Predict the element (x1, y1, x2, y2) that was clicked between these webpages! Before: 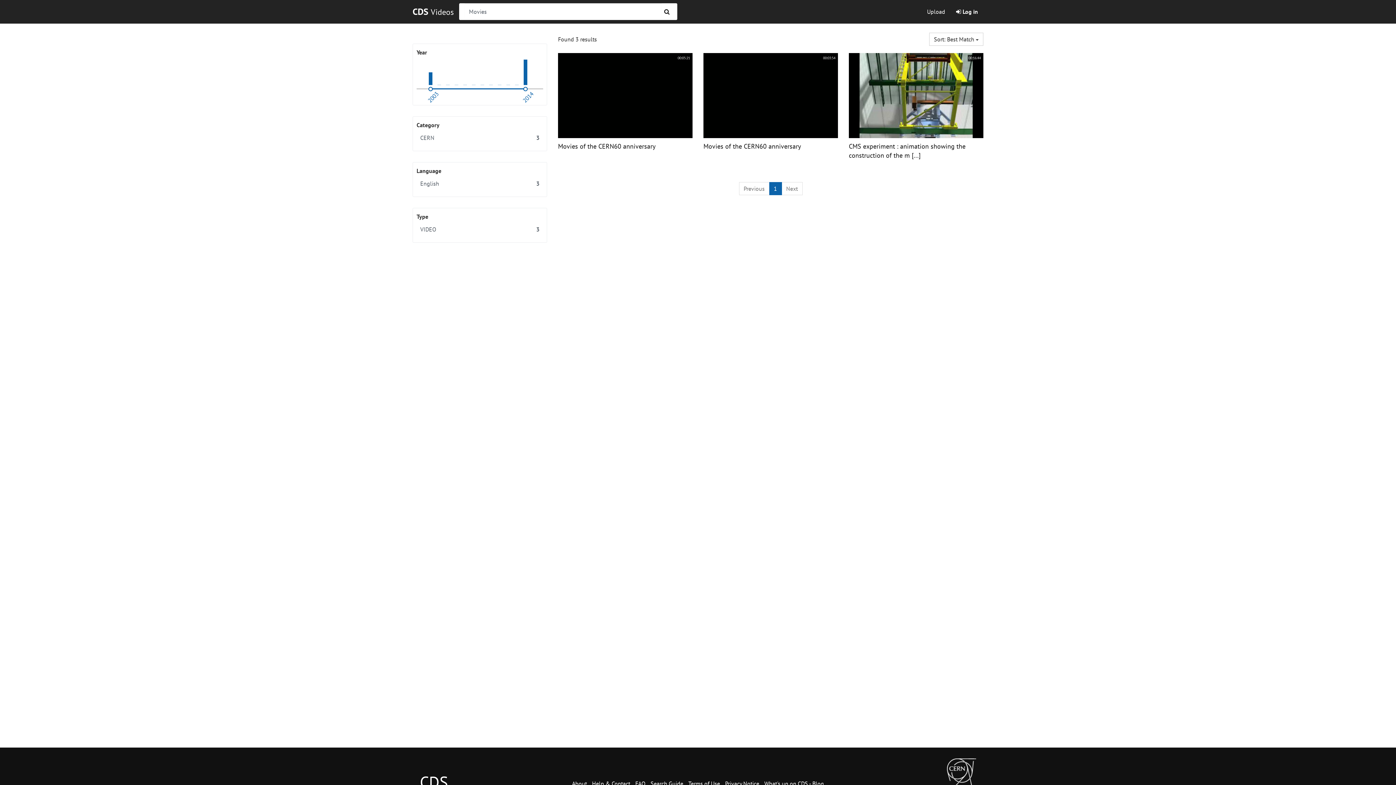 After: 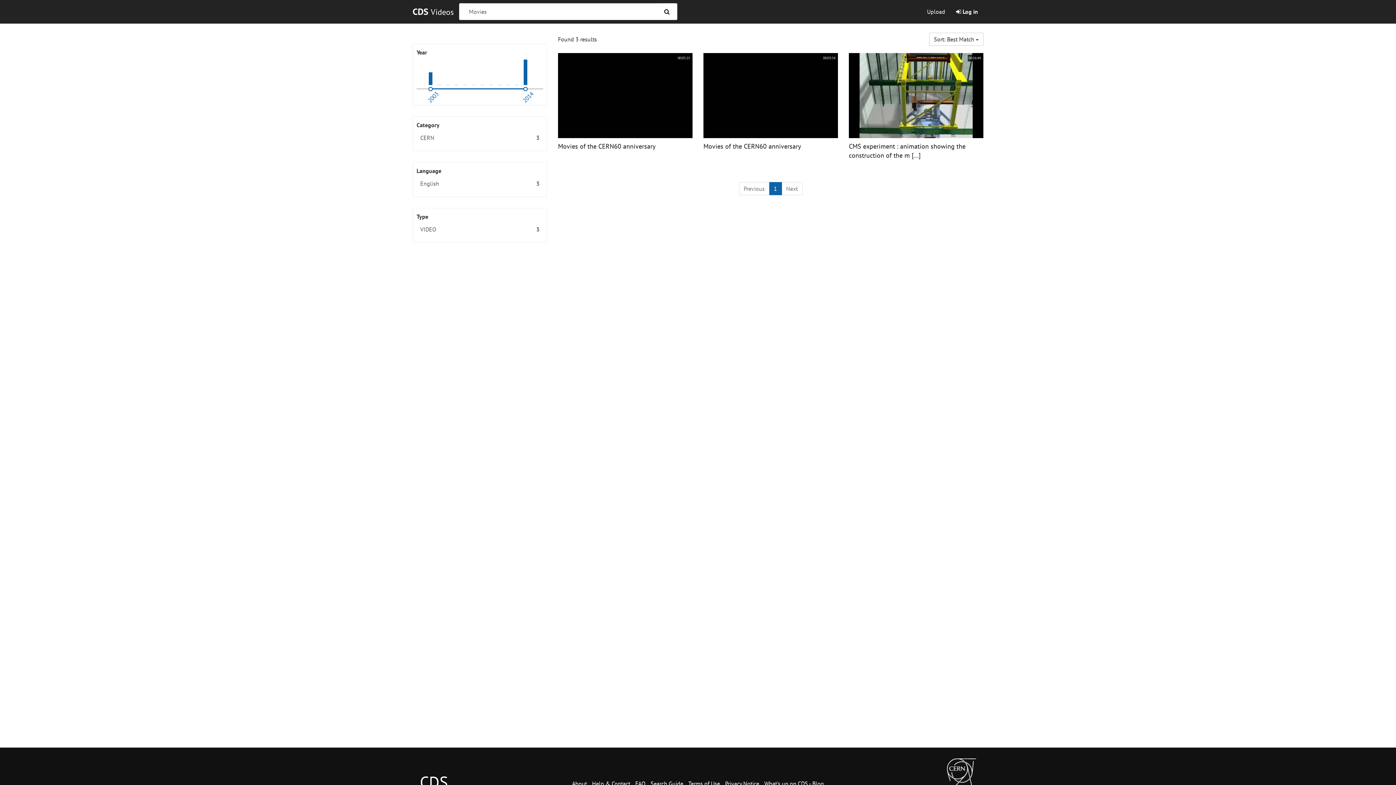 Action: bbox: (739, 182, 769, 195) label: Previous